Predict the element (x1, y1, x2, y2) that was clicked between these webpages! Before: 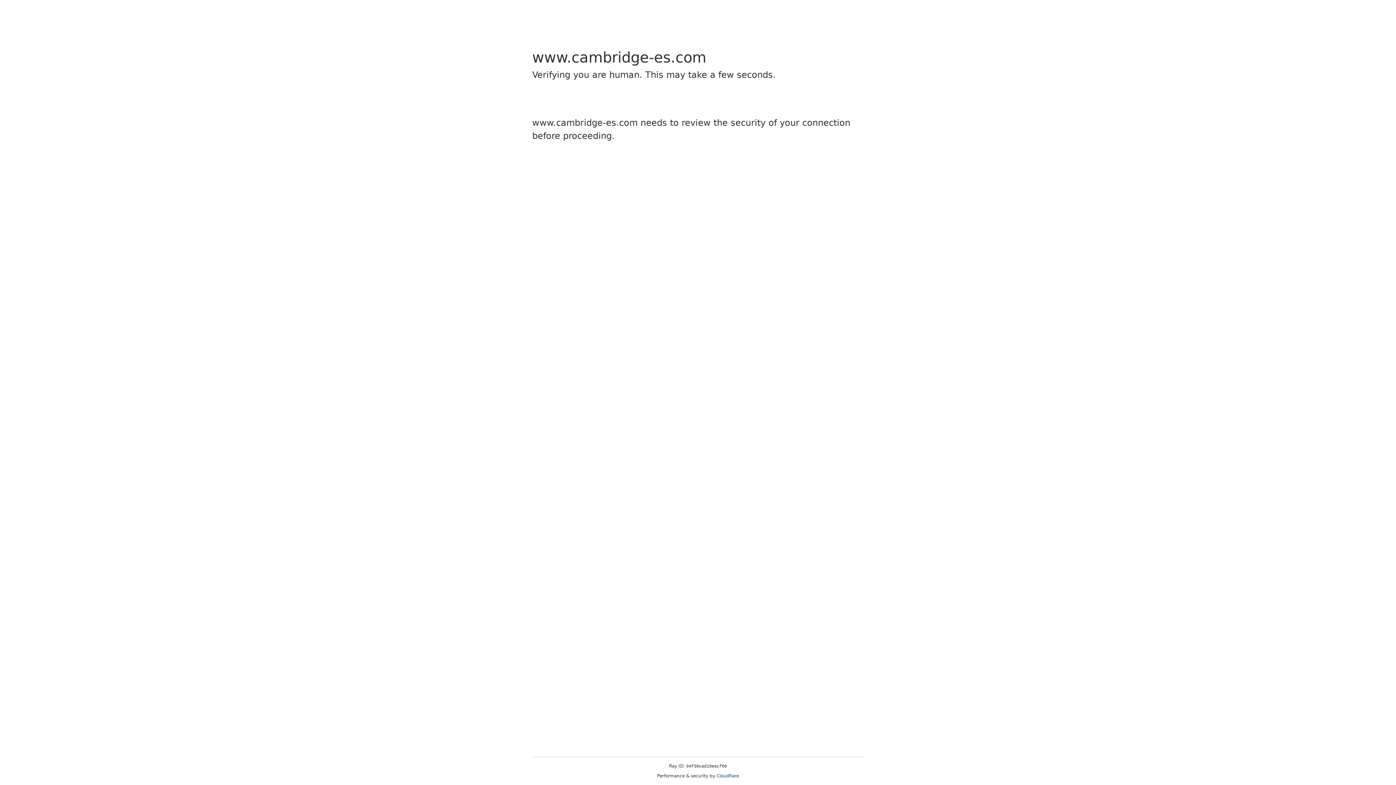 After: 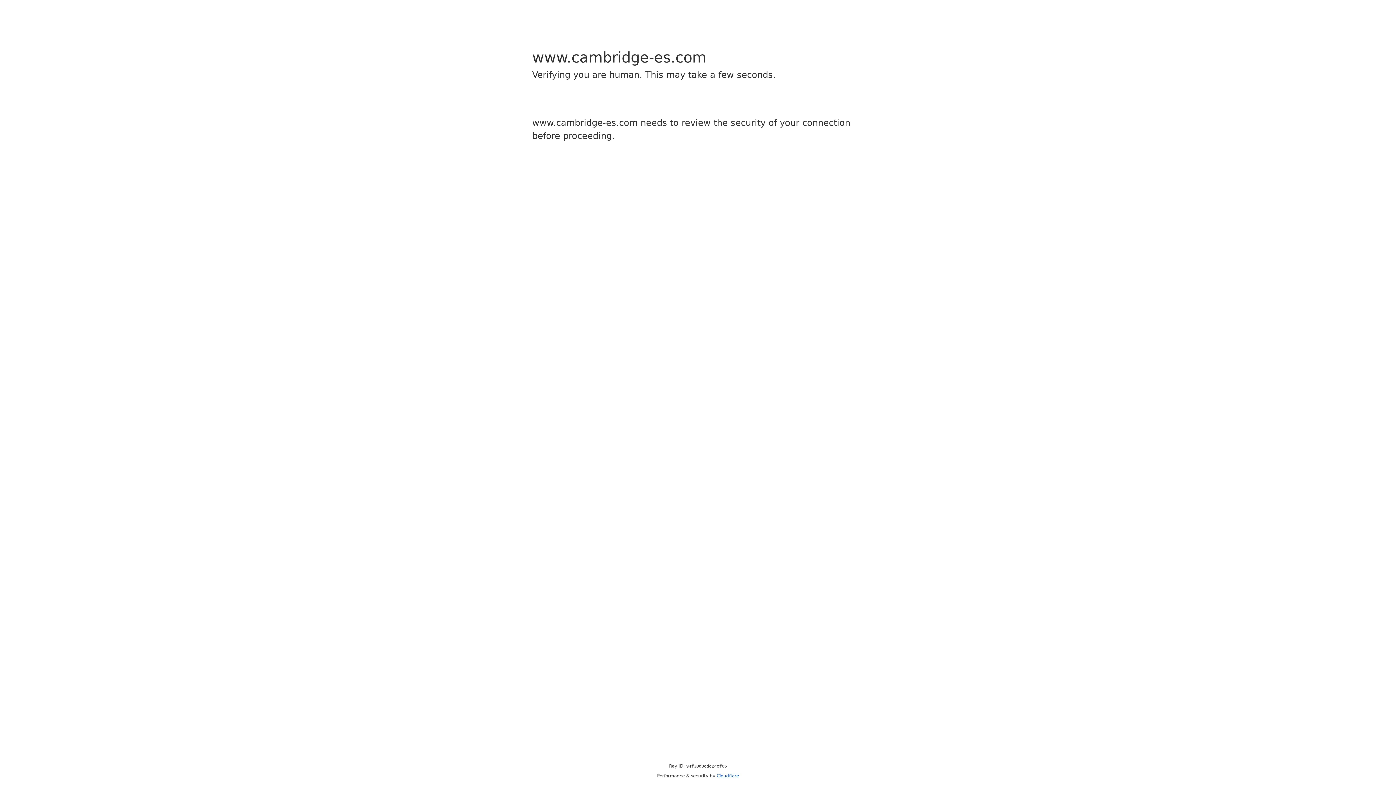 Action: label: Cloudflare bbox: (716, 773, 739, 778)